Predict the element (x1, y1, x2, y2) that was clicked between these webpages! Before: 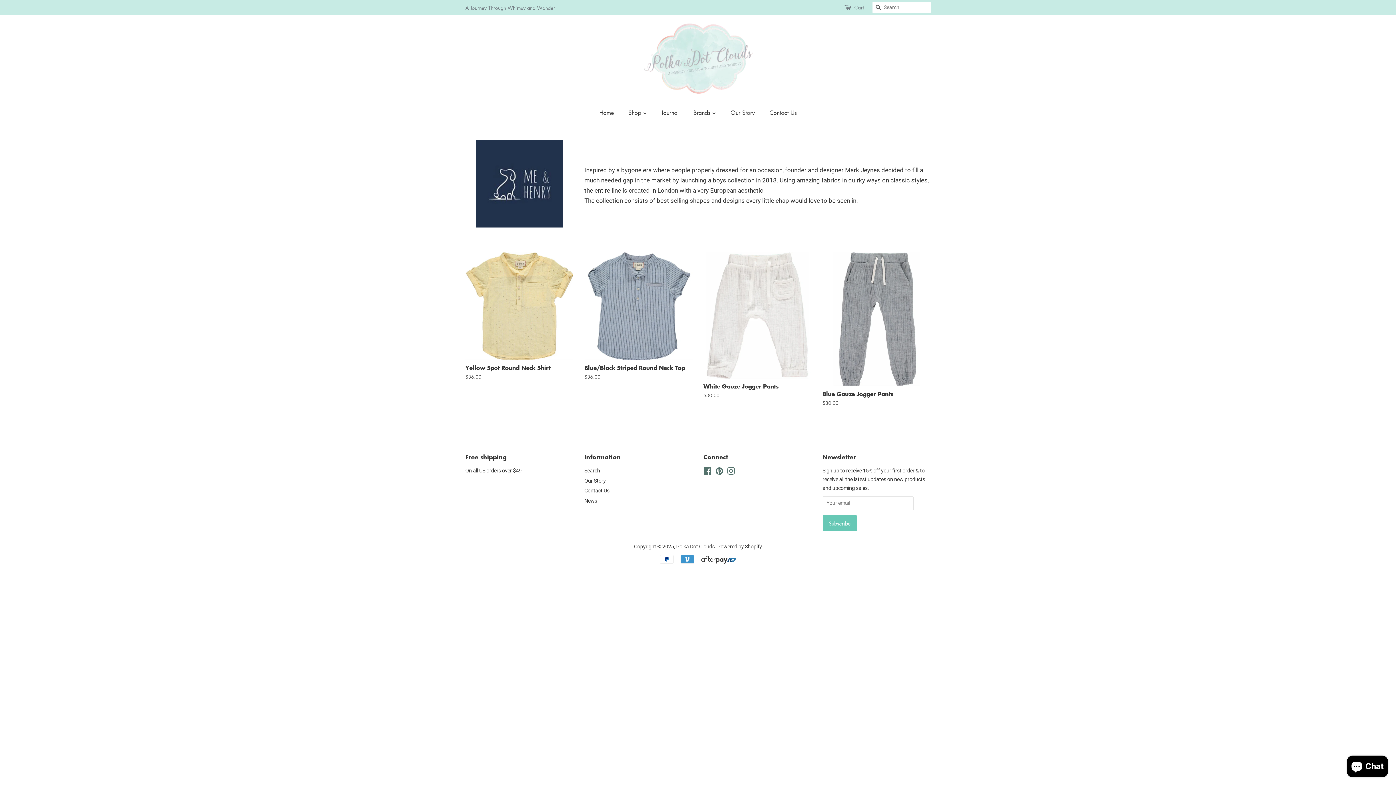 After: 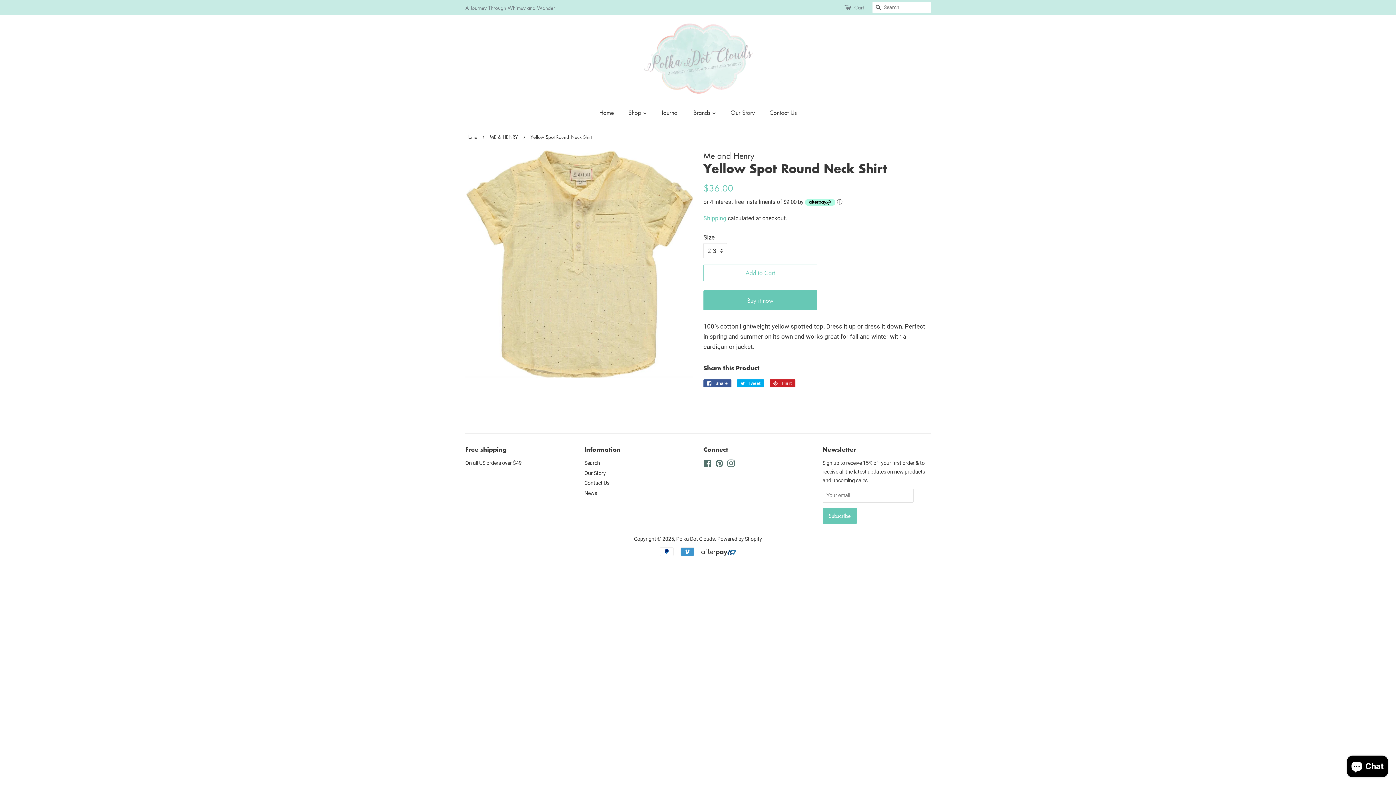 Action: label: Yellow Spot Round Neck Shirt

Regular price
$36.00 bbox: (465, 252, 573, 393)